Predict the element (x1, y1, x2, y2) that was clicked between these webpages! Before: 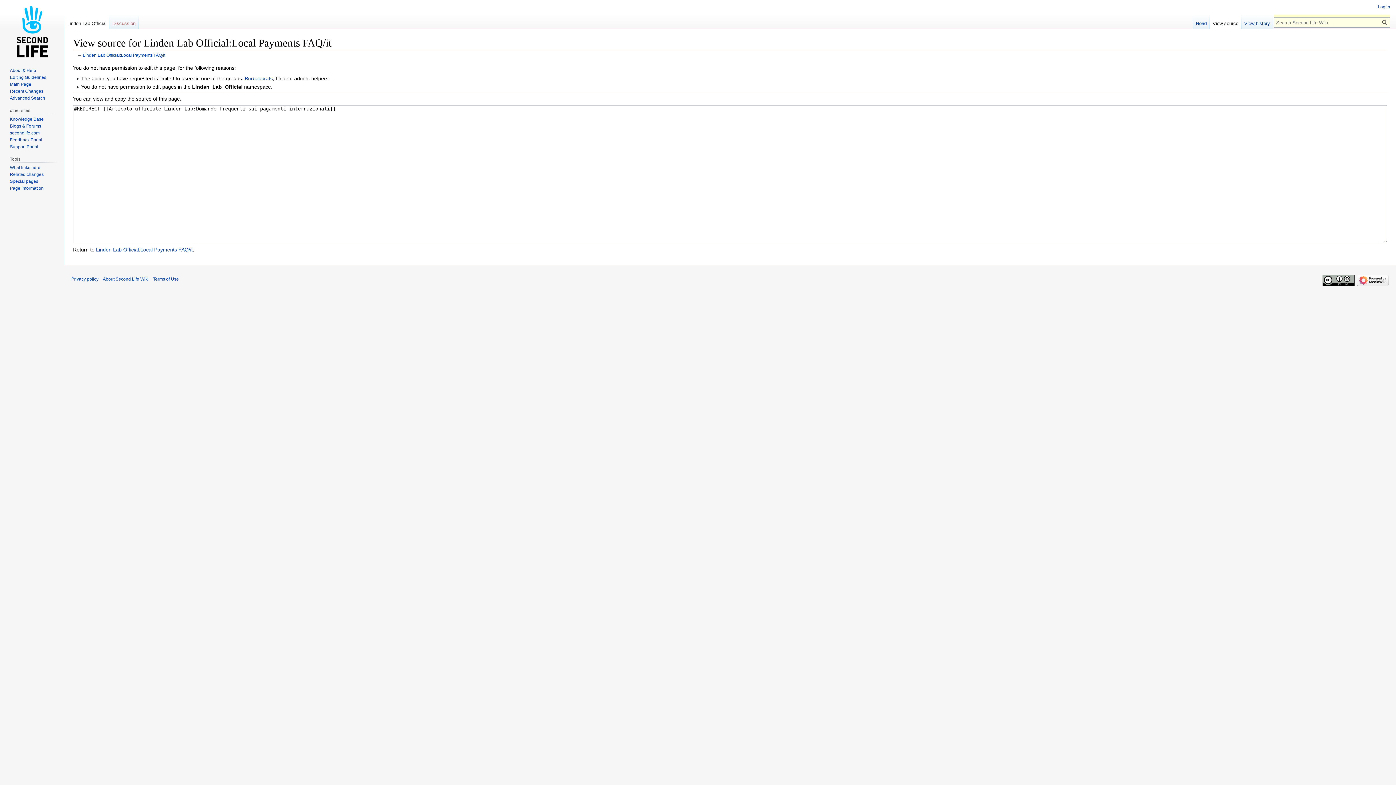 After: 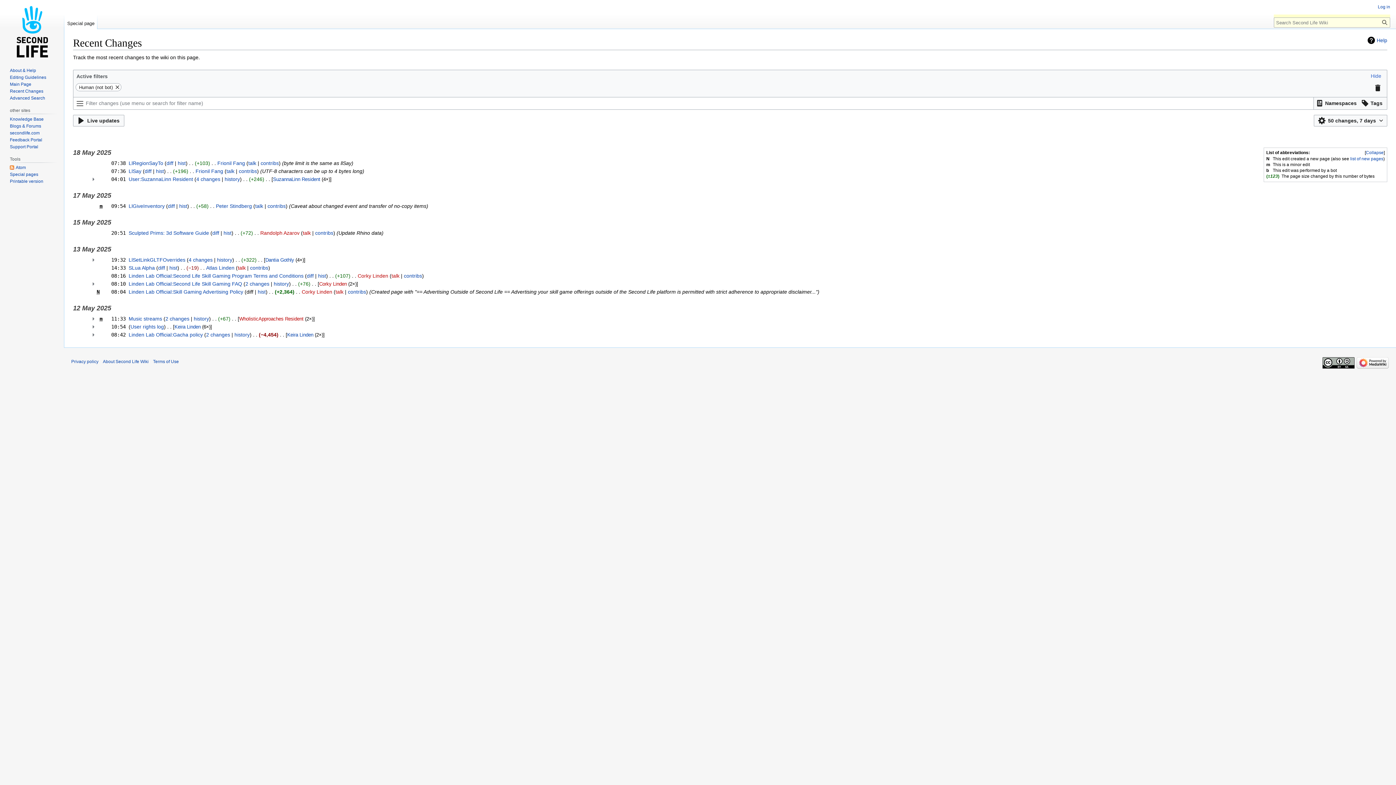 Action: bbox: (9, 88, 43, 93) label: Recent Changes